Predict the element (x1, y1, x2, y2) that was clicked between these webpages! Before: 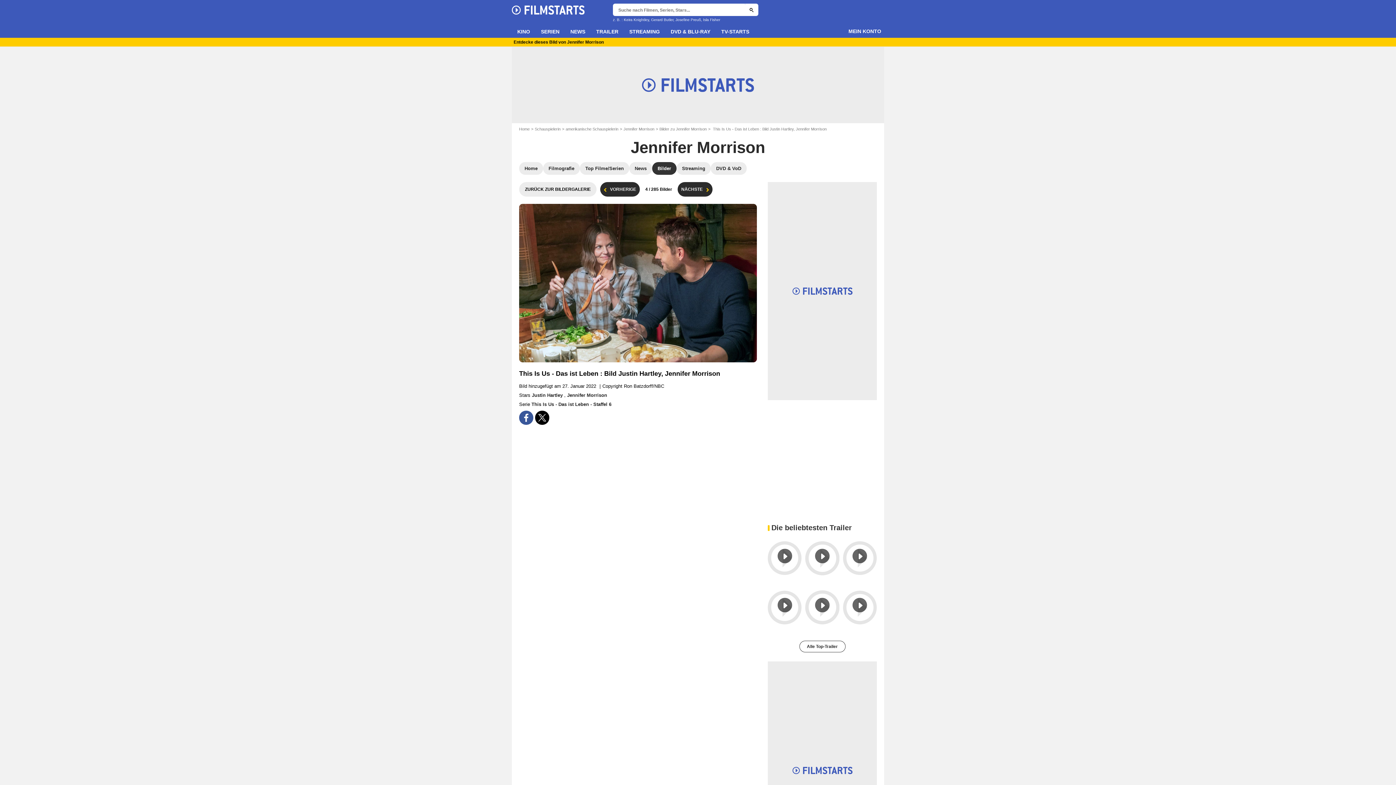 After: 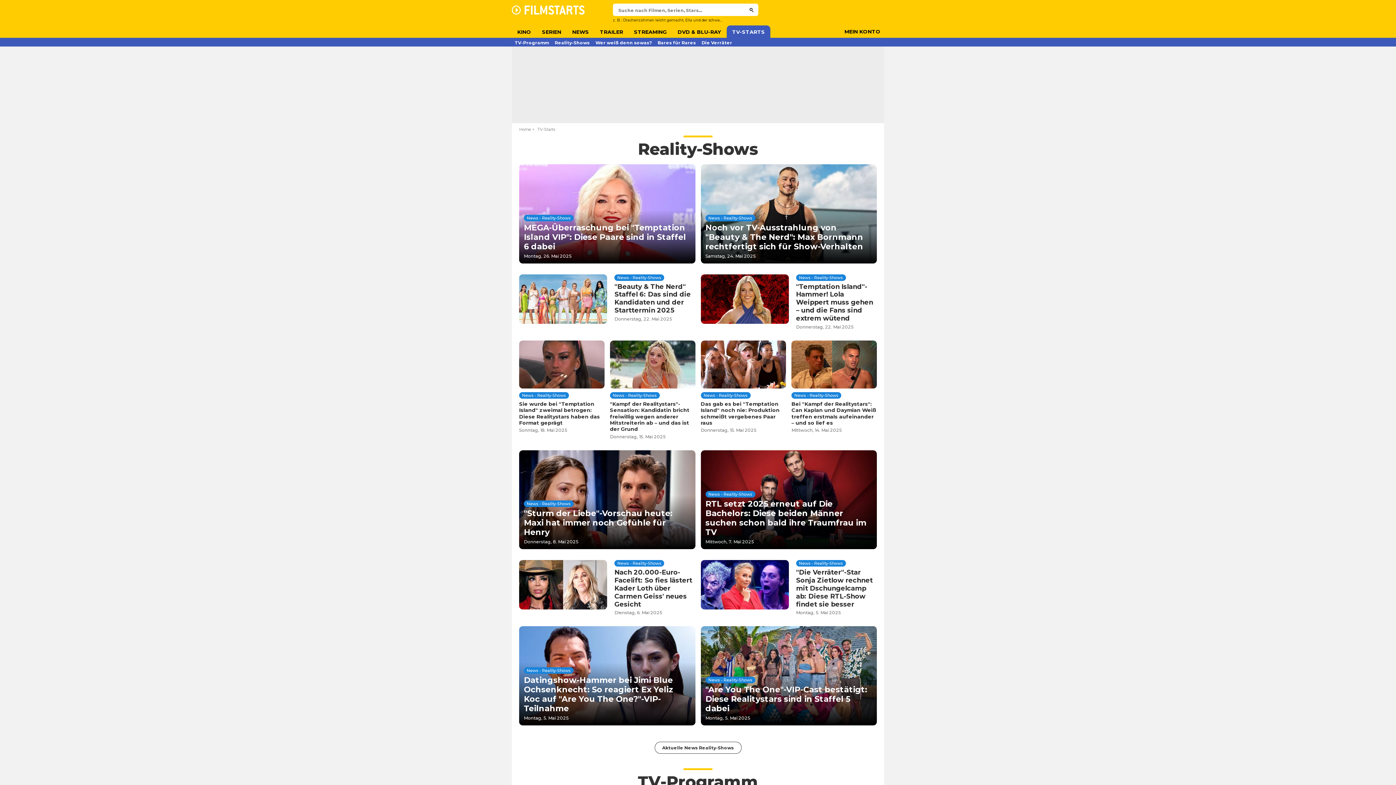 Action: bbox: (716, 25, 754, 37) label: TV-STARTS